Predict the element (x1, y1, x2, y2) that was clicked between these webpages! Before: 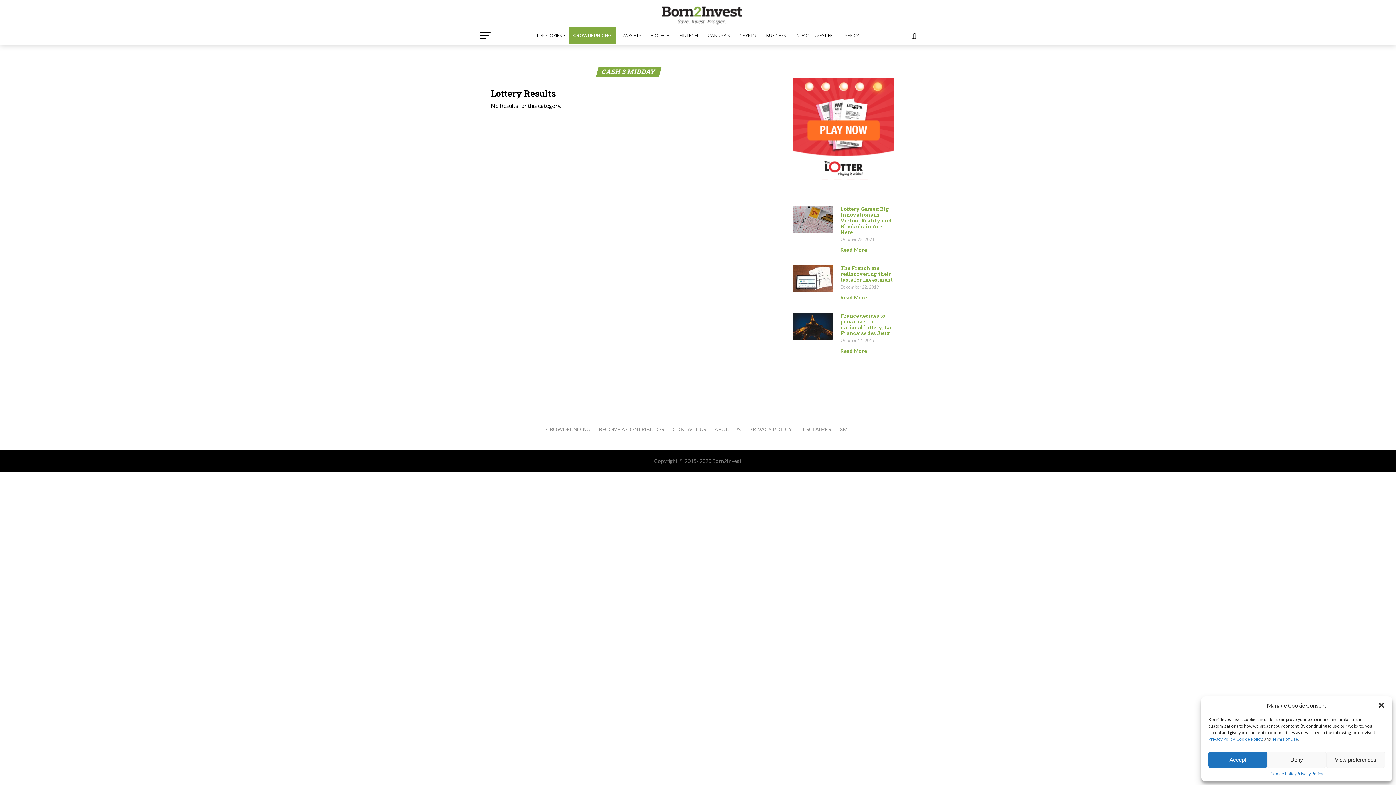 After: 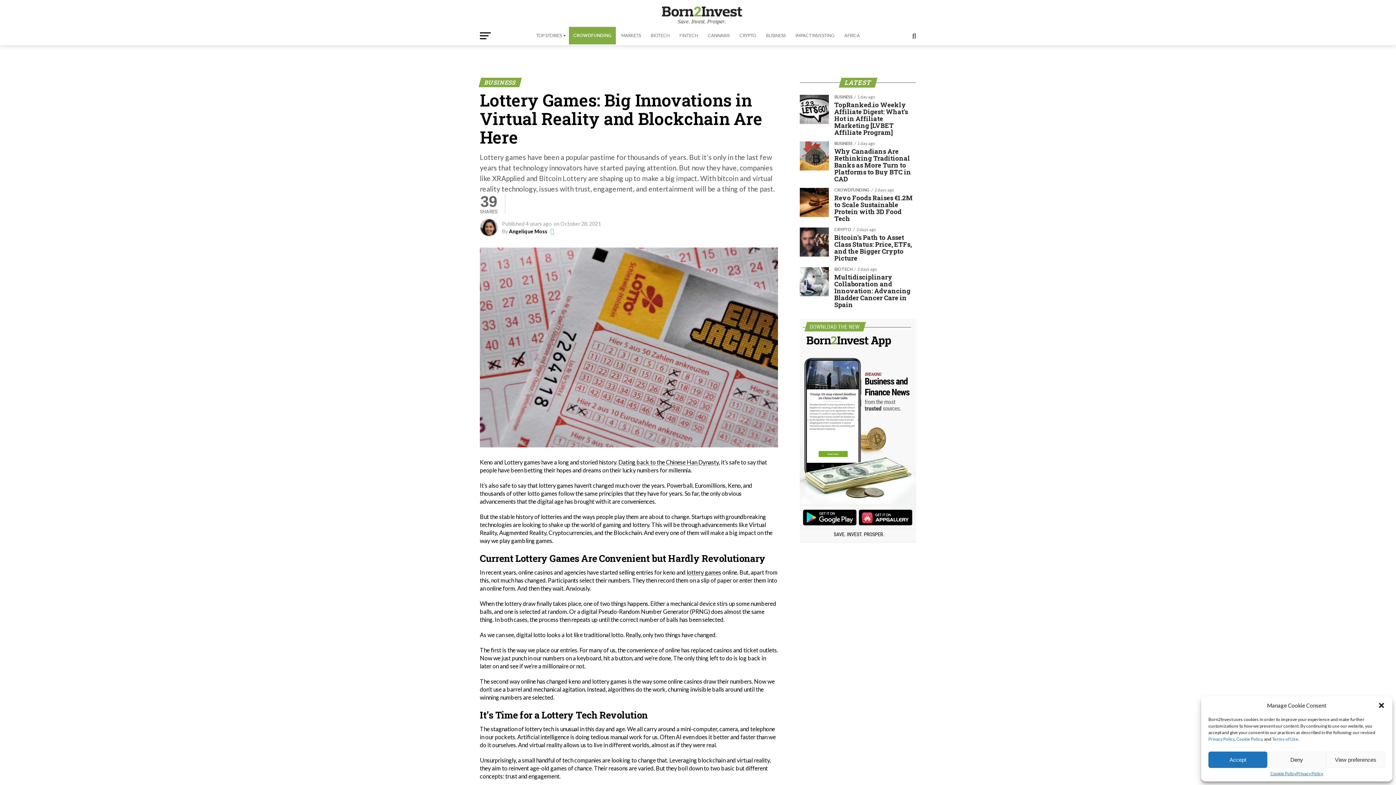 Action: label: Read more about Lottery Games: Big Innovations in Virtual Reality and Blockchain Are Here bbox: (840, 246, 867, 253)